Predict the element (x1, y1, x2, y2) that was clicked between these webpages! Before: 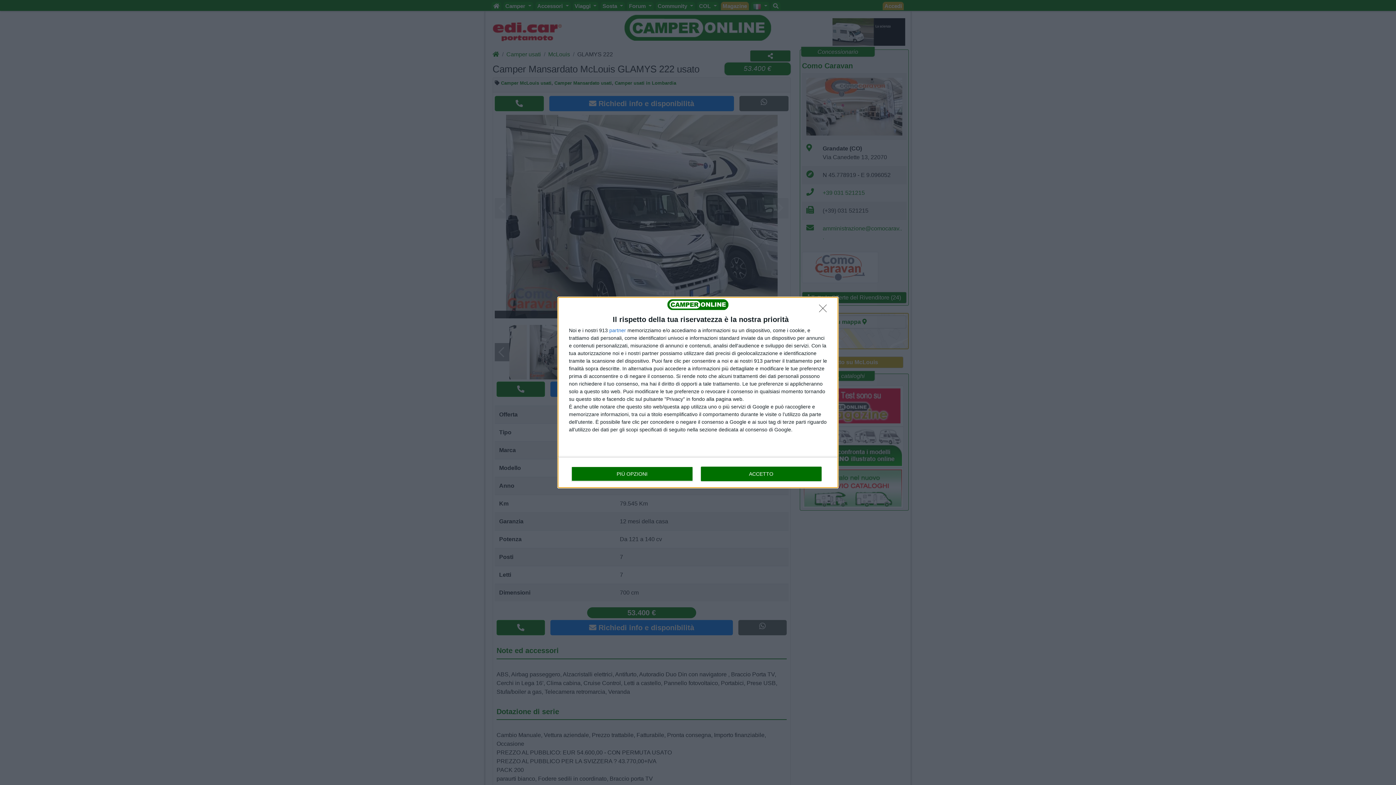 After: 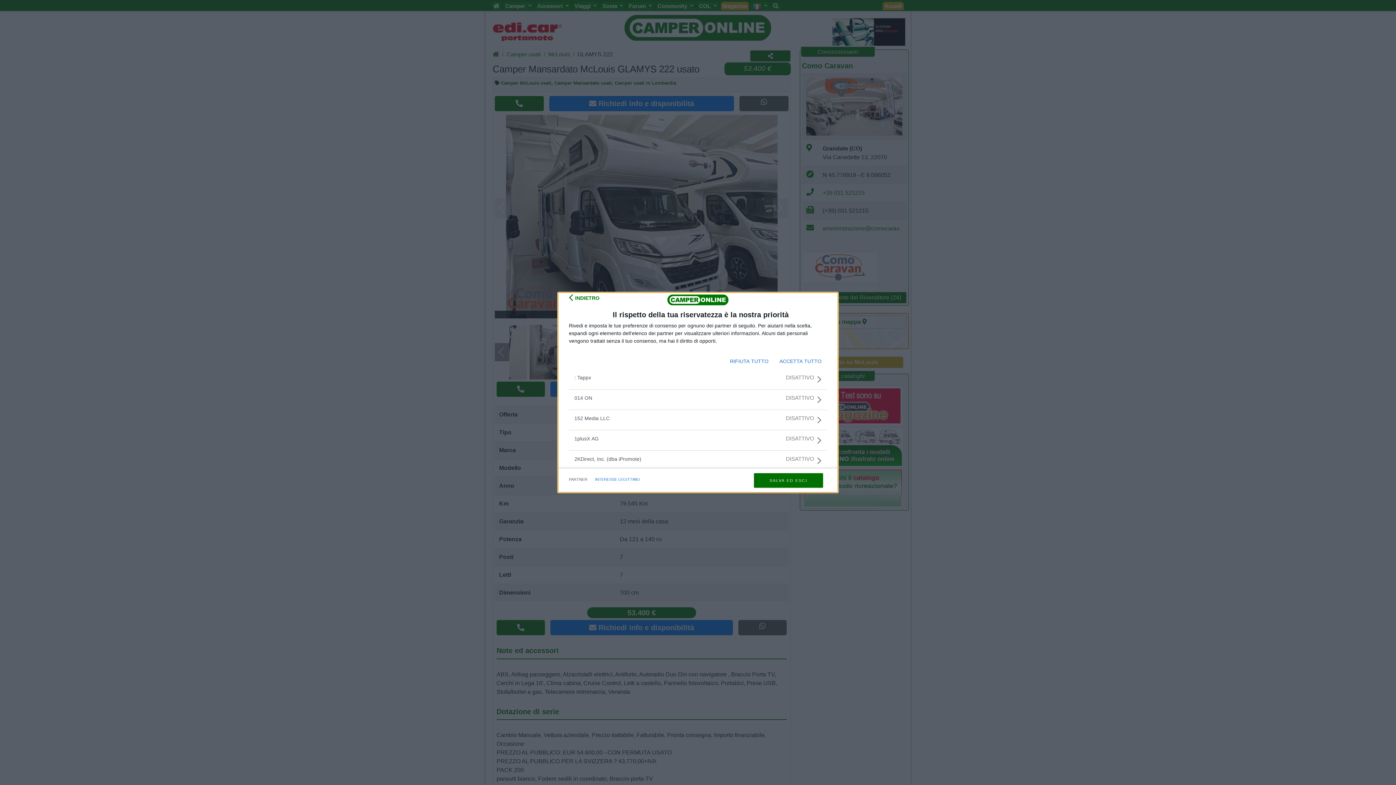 Action: bbox: (609, 328, 626, 333) label: partner